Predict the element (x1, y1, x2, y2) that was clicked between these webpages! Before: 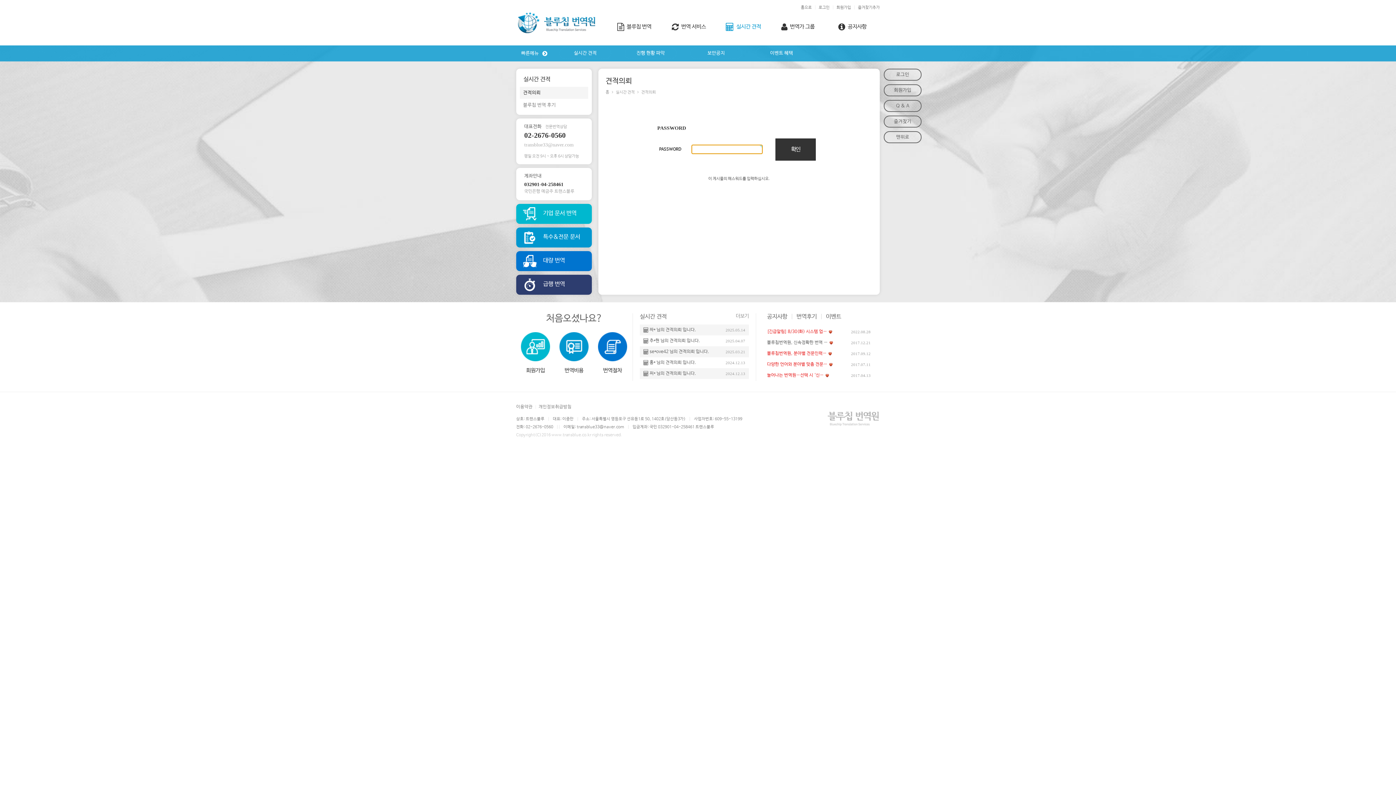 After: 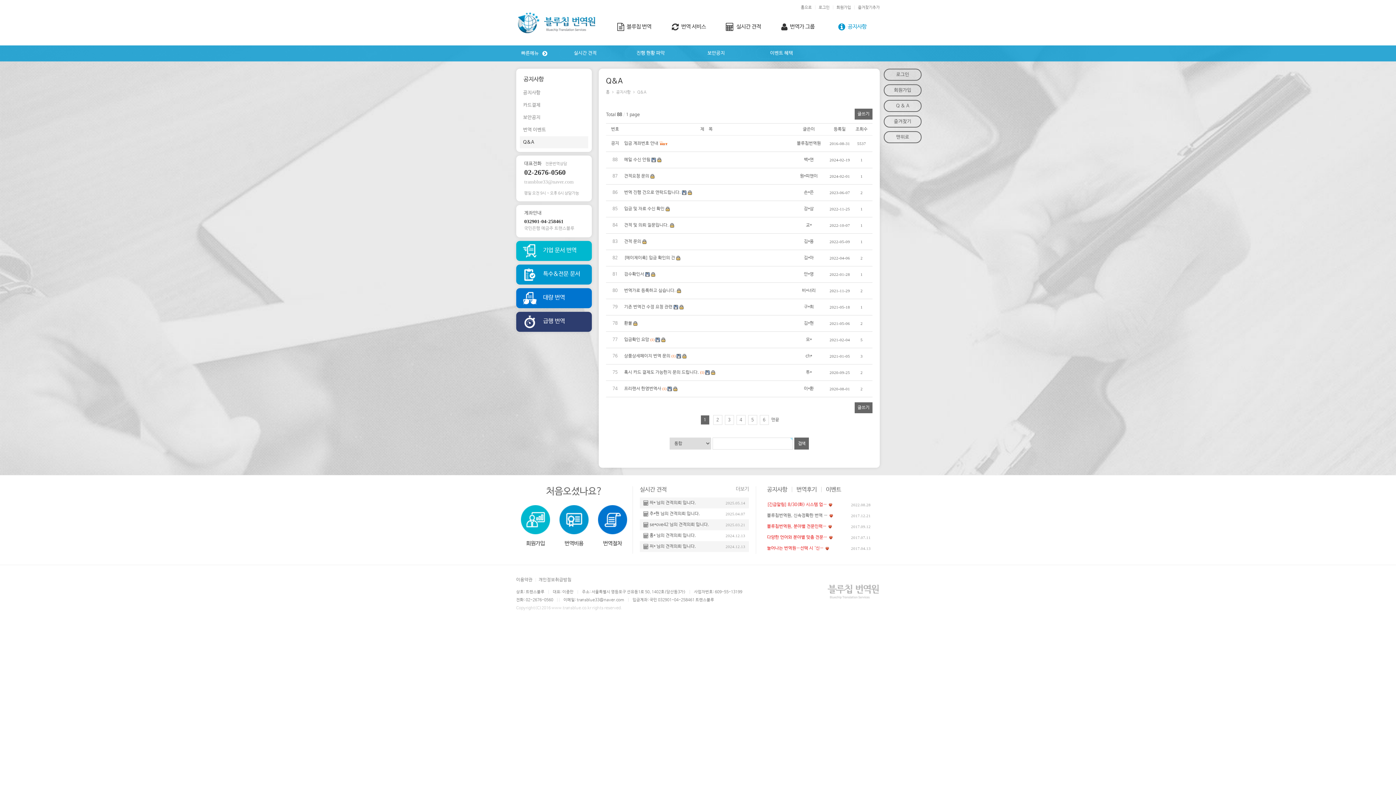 Action: bbox: (884, 100, 921, 112) label: Q & A